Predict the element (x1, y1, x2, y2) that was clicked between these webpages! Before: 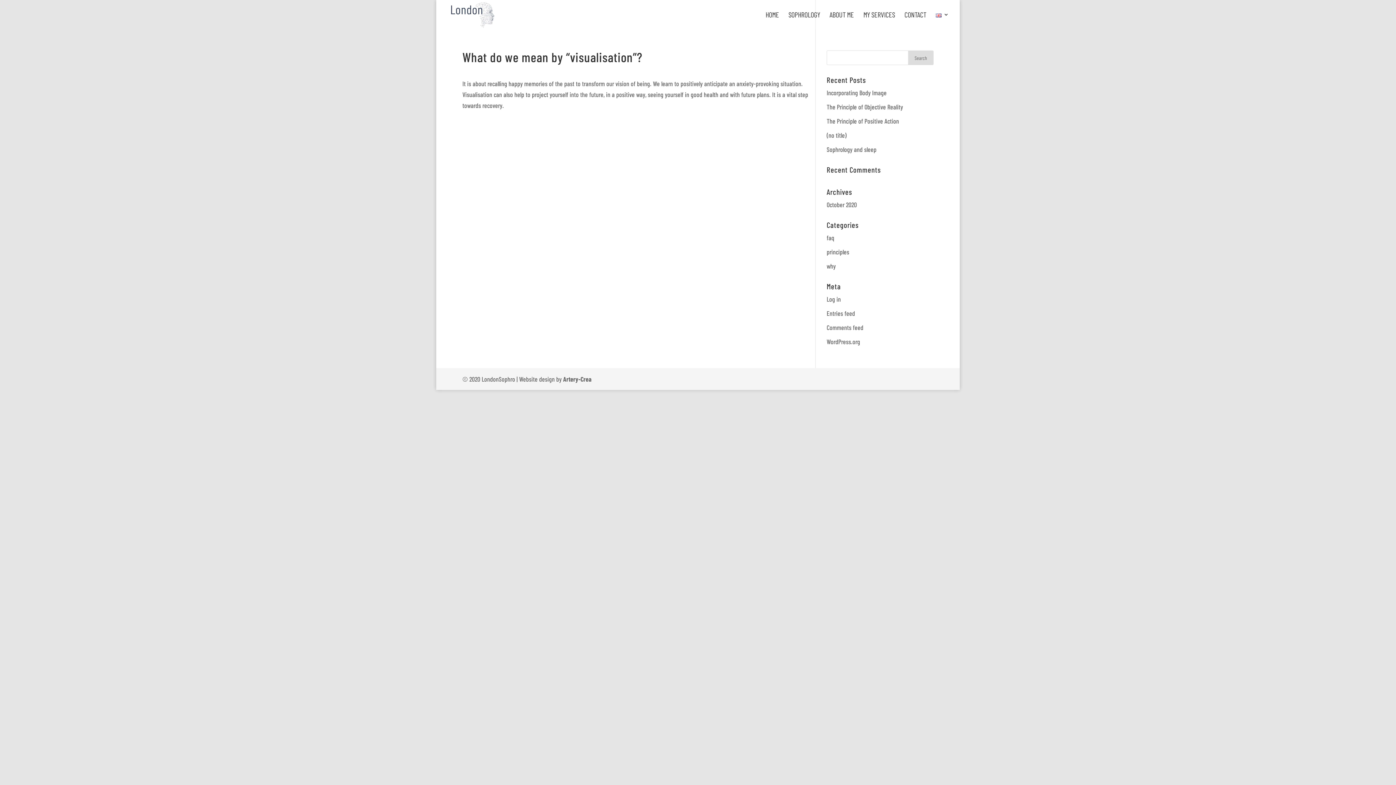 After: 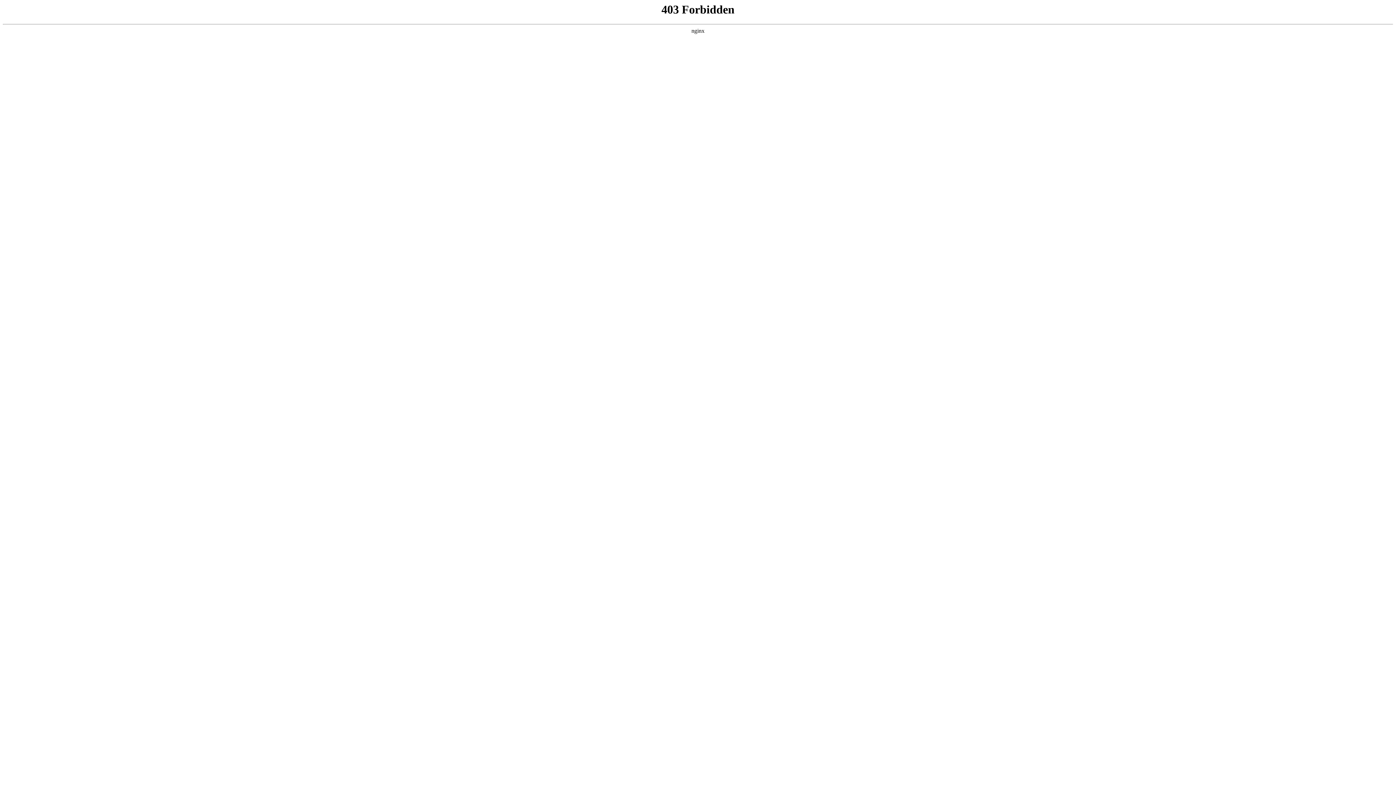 Action: label: WordPress.org bbox: (826, 337, 860, 345)